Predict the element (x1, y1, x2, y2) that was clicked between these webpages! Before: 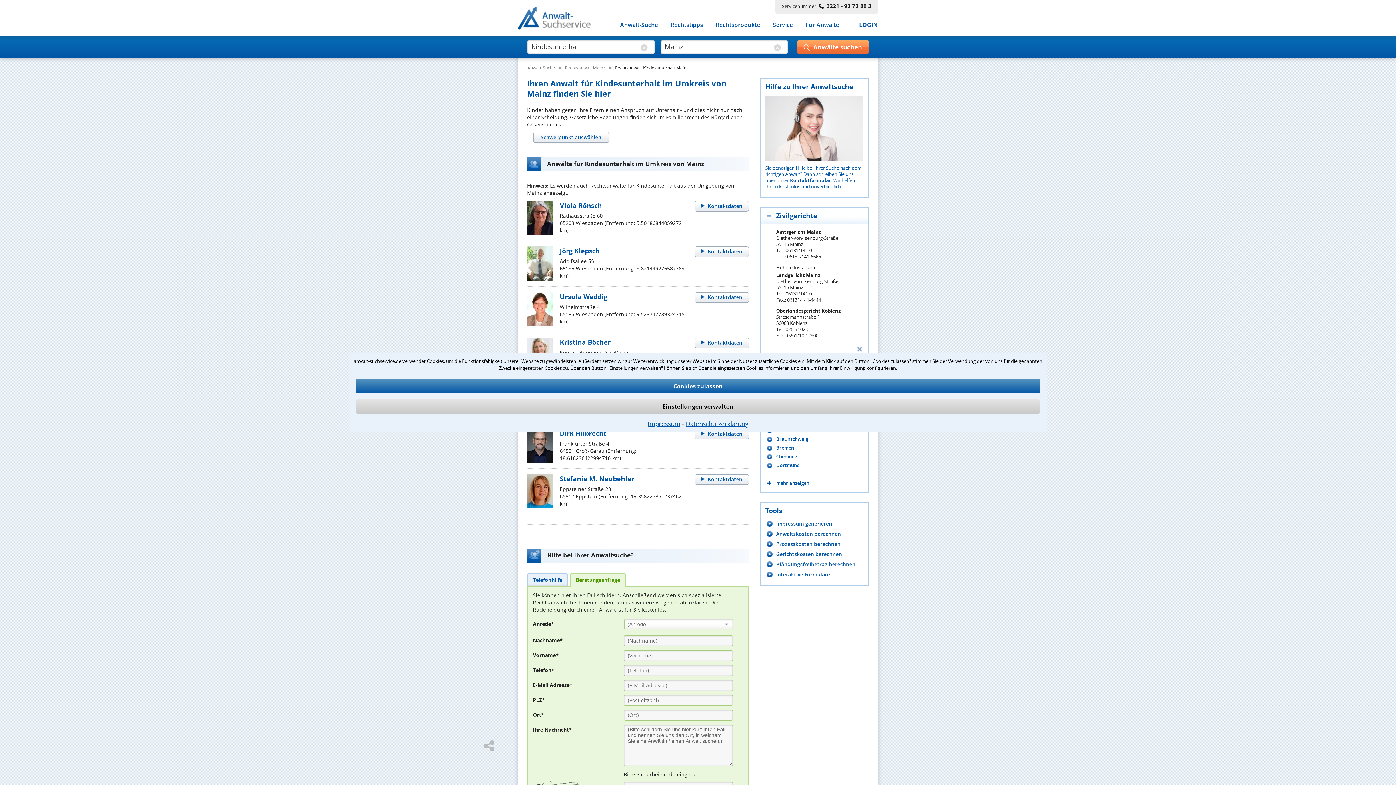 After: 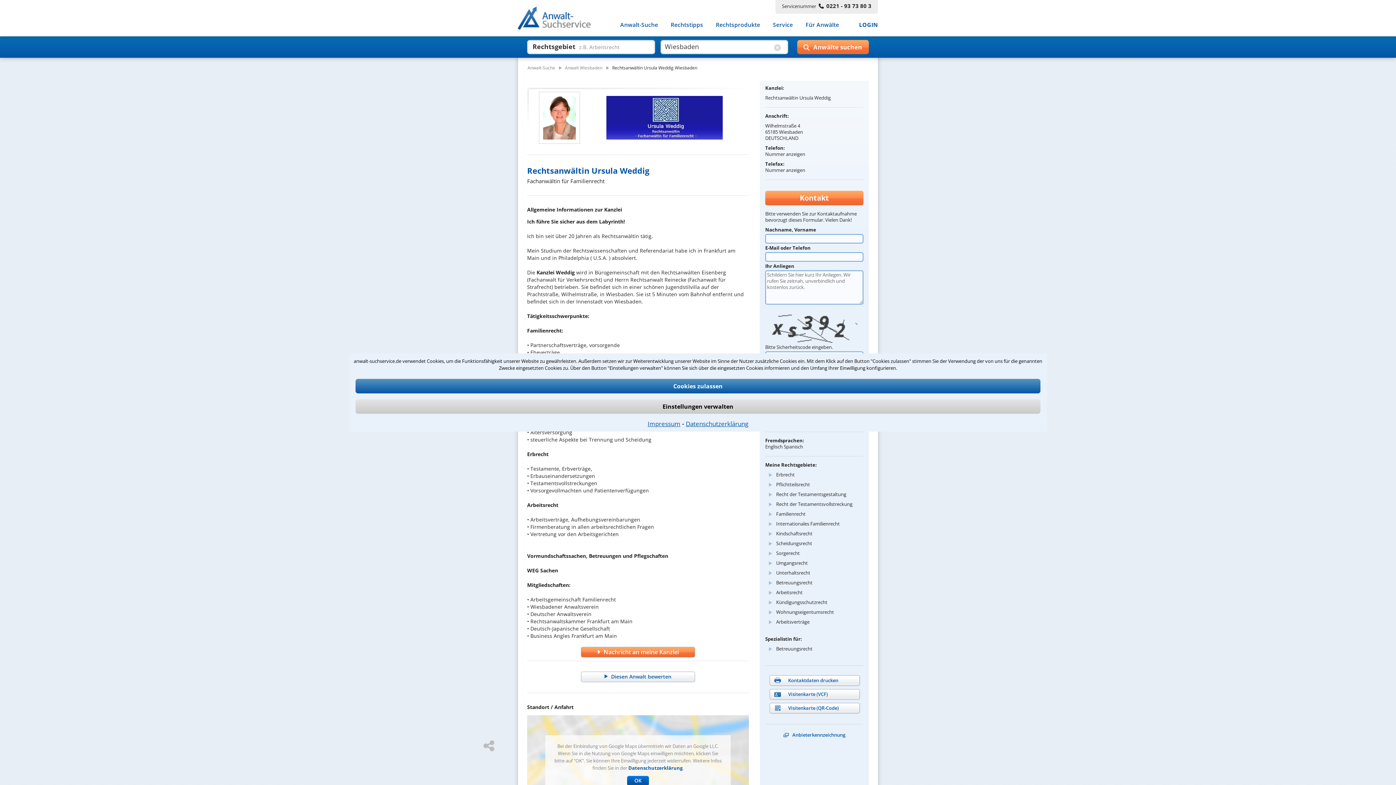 Action: label: Kontaktdaten bbox: (694, 292, 749, 302)